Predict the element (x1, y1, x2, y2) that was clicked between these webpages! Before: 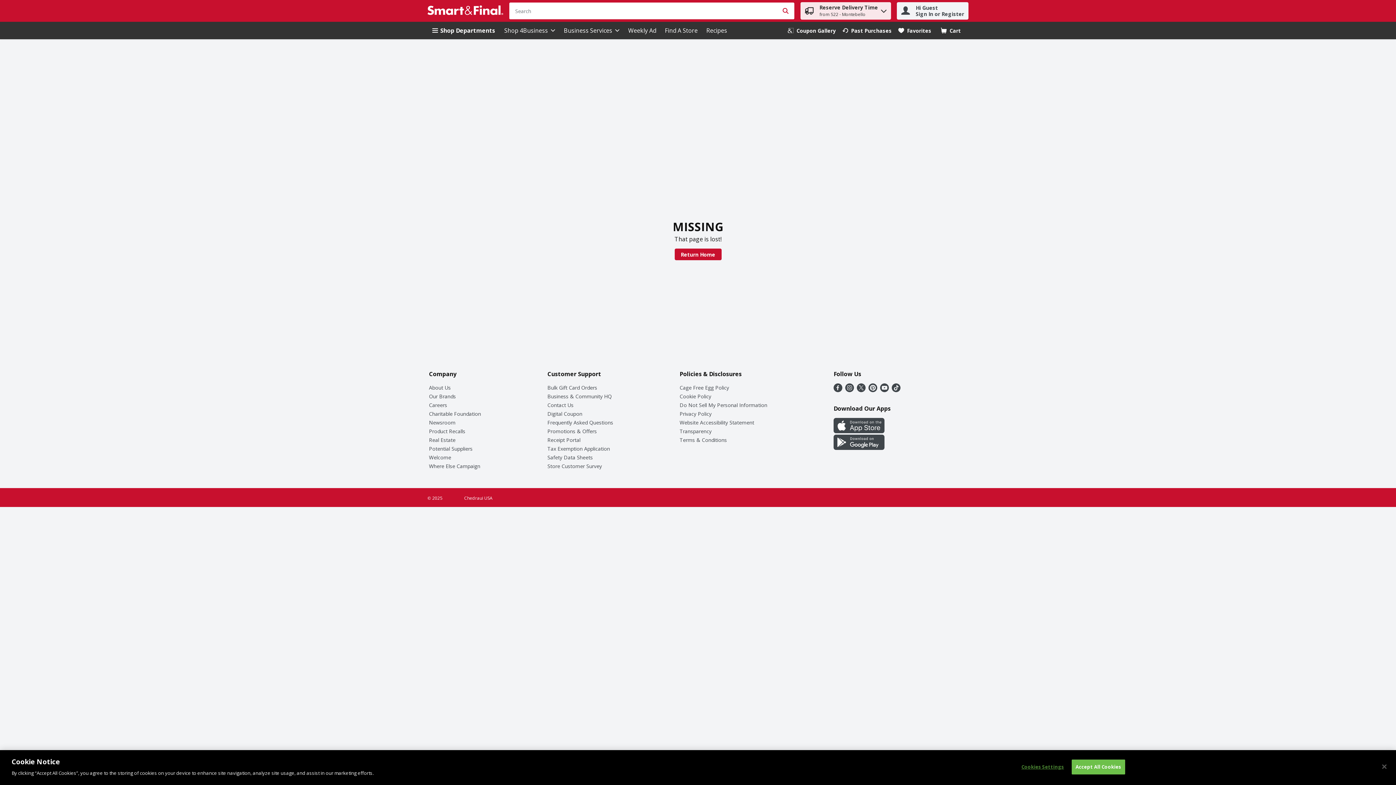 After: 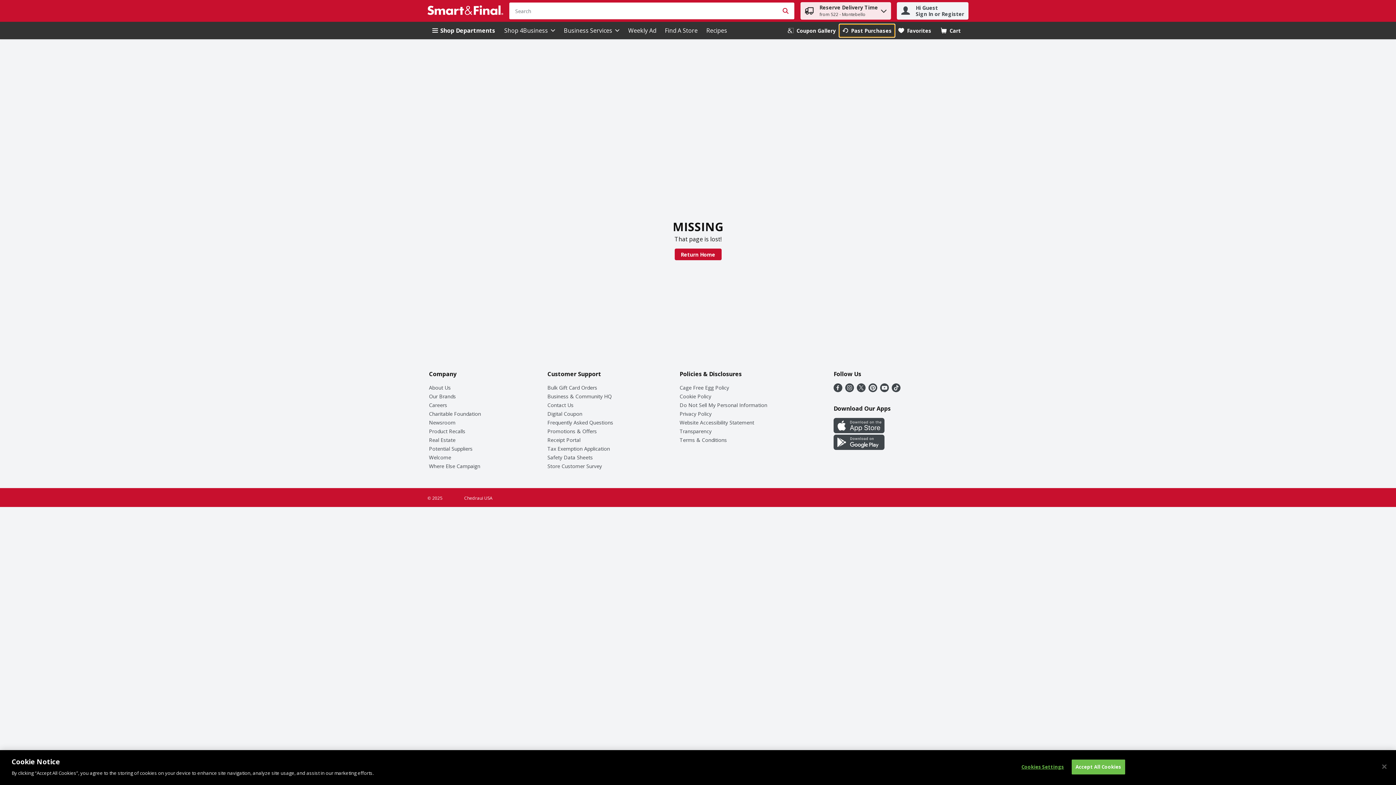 Action: bbox: (839, 23, 895, 37) label: Past Purchases